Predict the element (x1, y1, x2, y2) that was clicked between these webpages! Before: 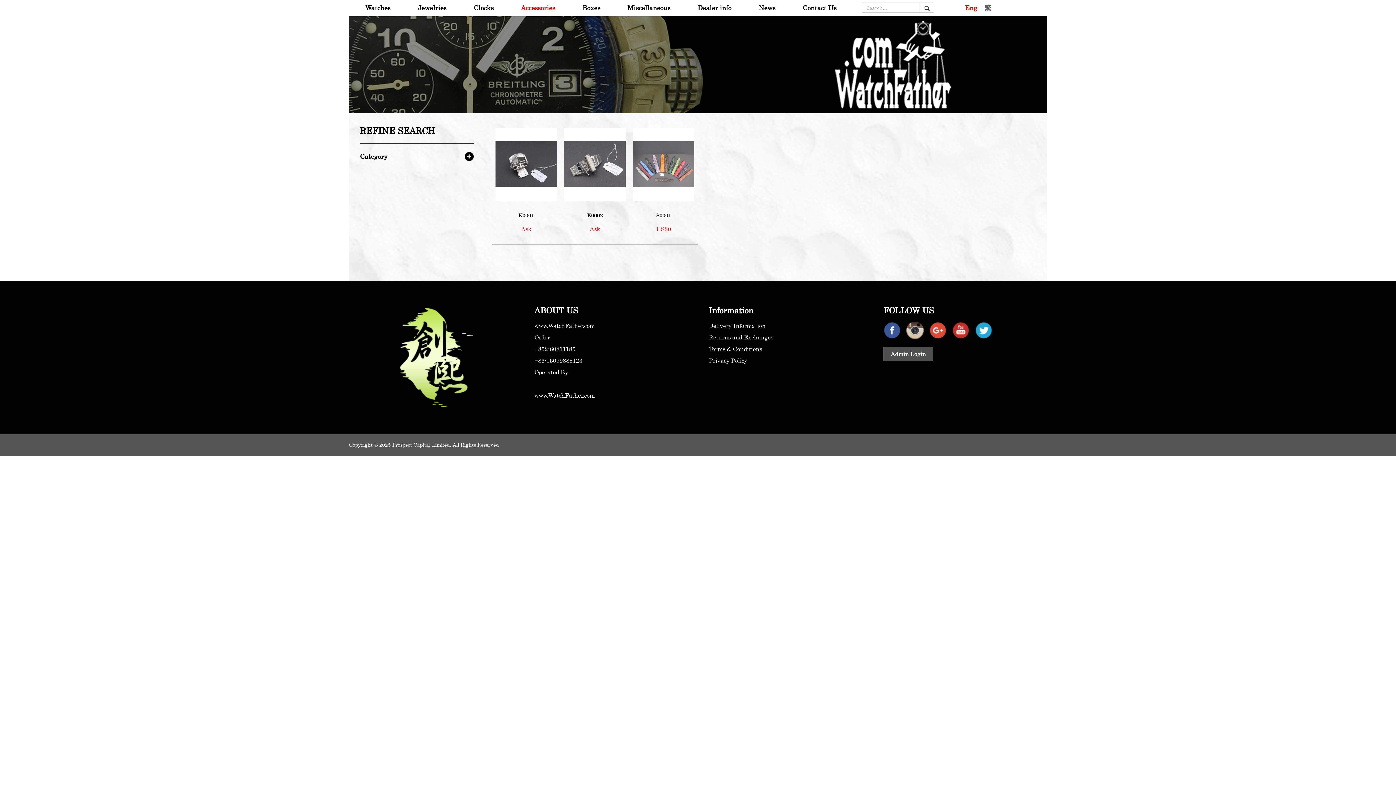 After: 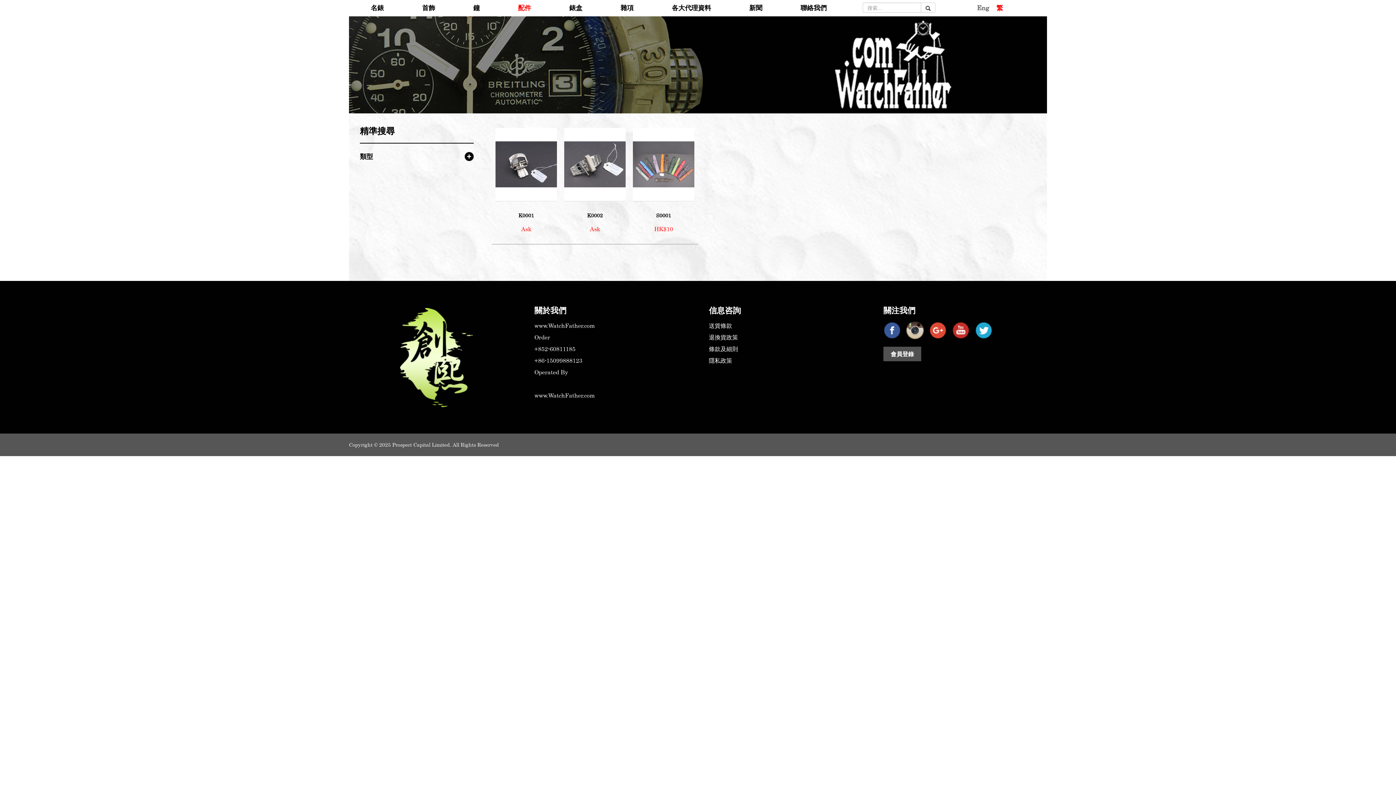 Action: bbox: (977, 1, 991, 13) label: 繁